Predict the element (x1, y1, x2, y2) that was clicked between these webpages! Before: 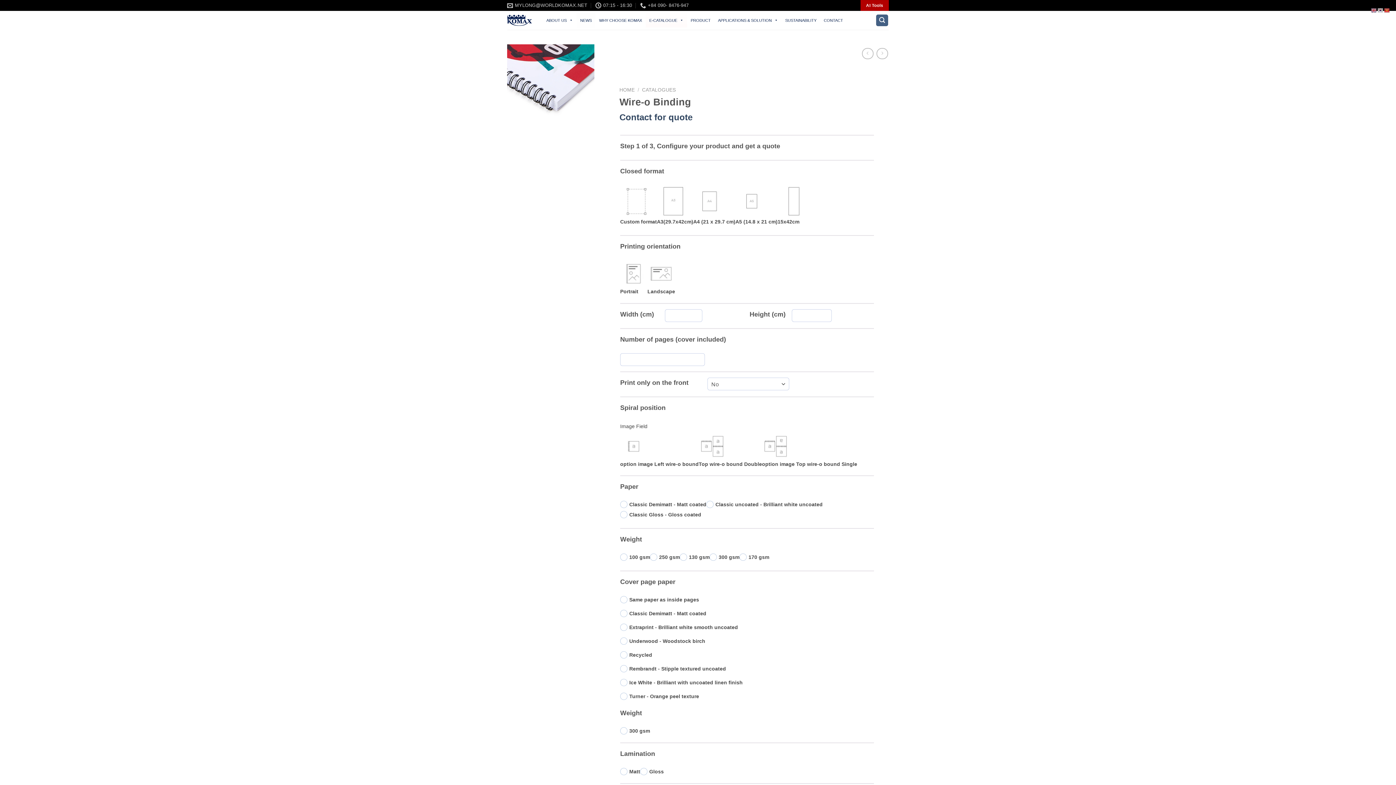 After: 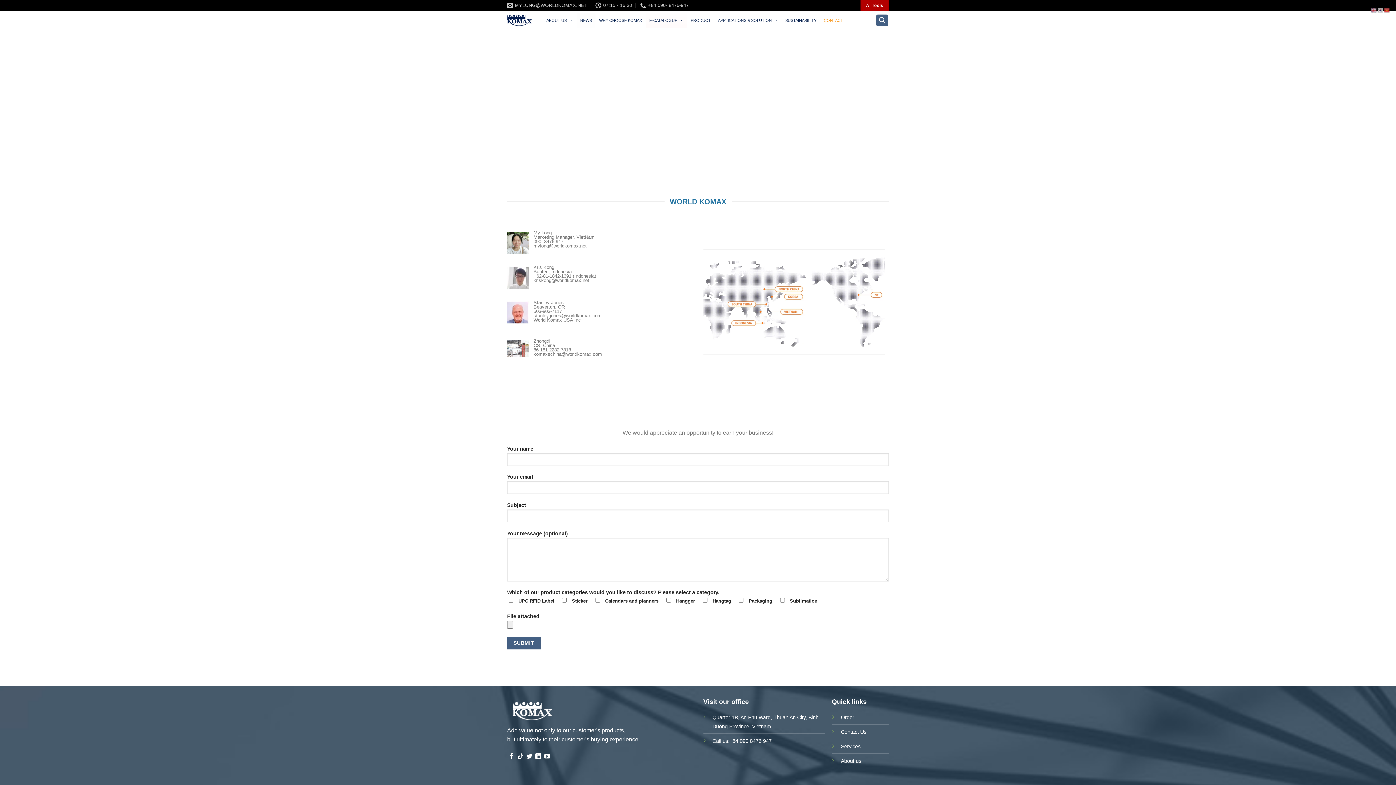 Action: label: CONTACT bbox: (820, 13, 846, 27)